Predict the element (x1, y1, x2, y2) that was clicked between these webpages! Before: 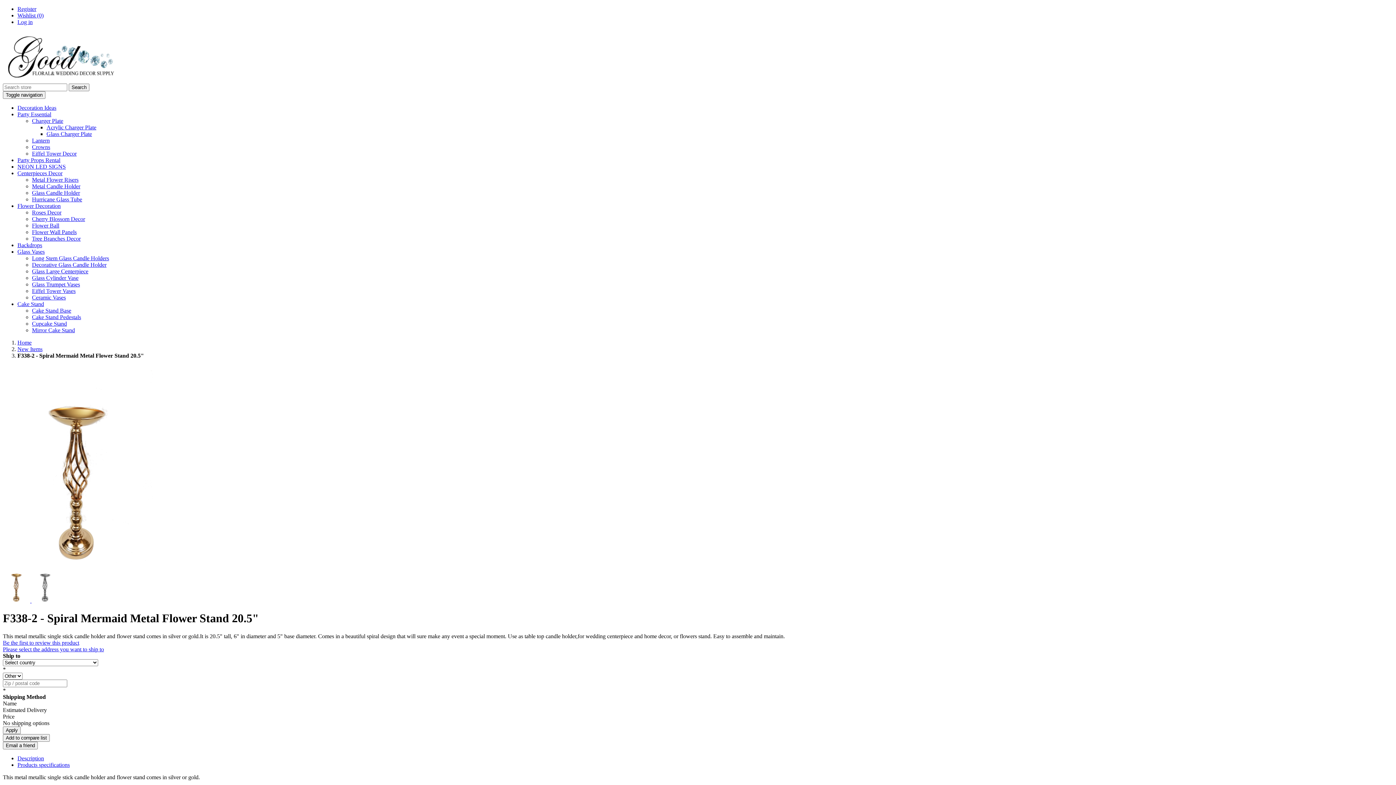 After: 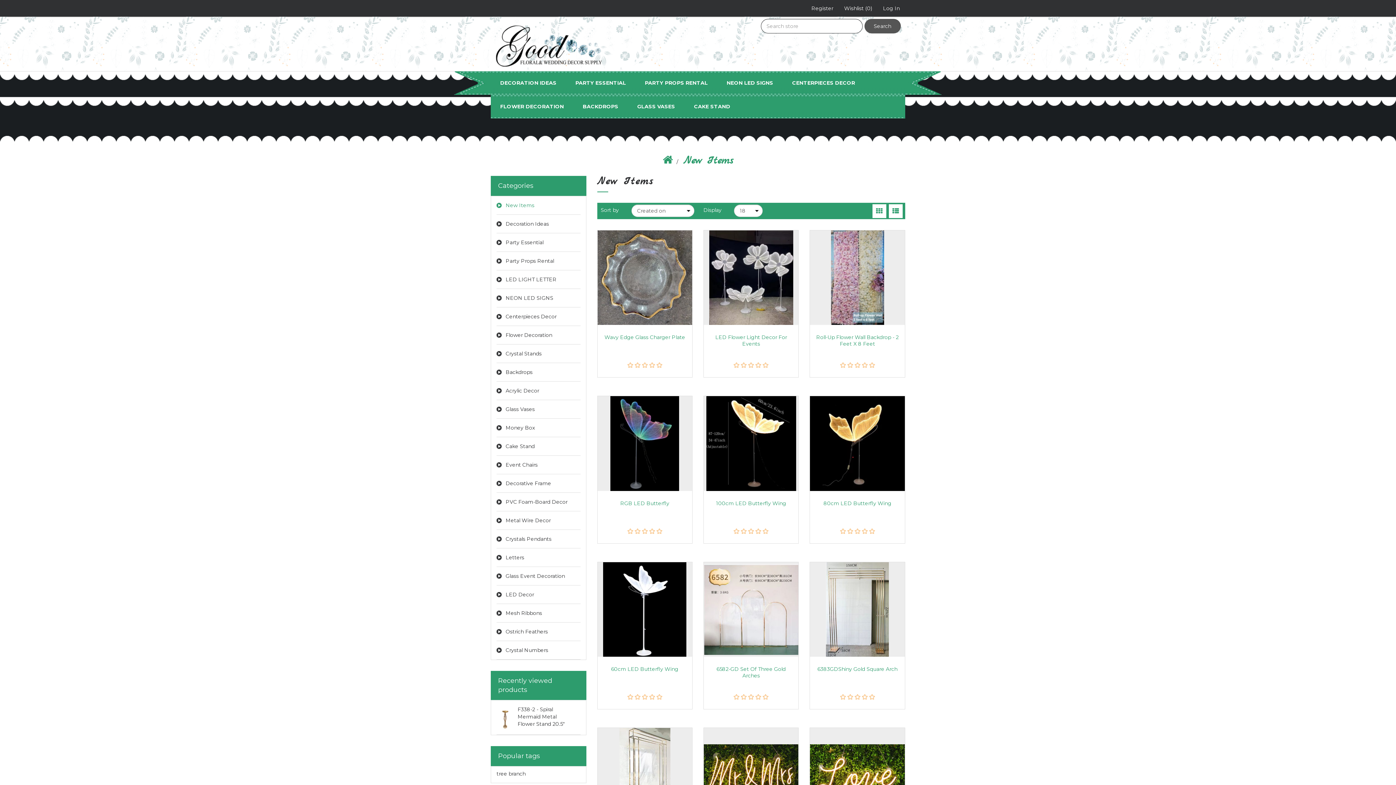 Action: label: New Items bbox: (17, 346, 42, 352)